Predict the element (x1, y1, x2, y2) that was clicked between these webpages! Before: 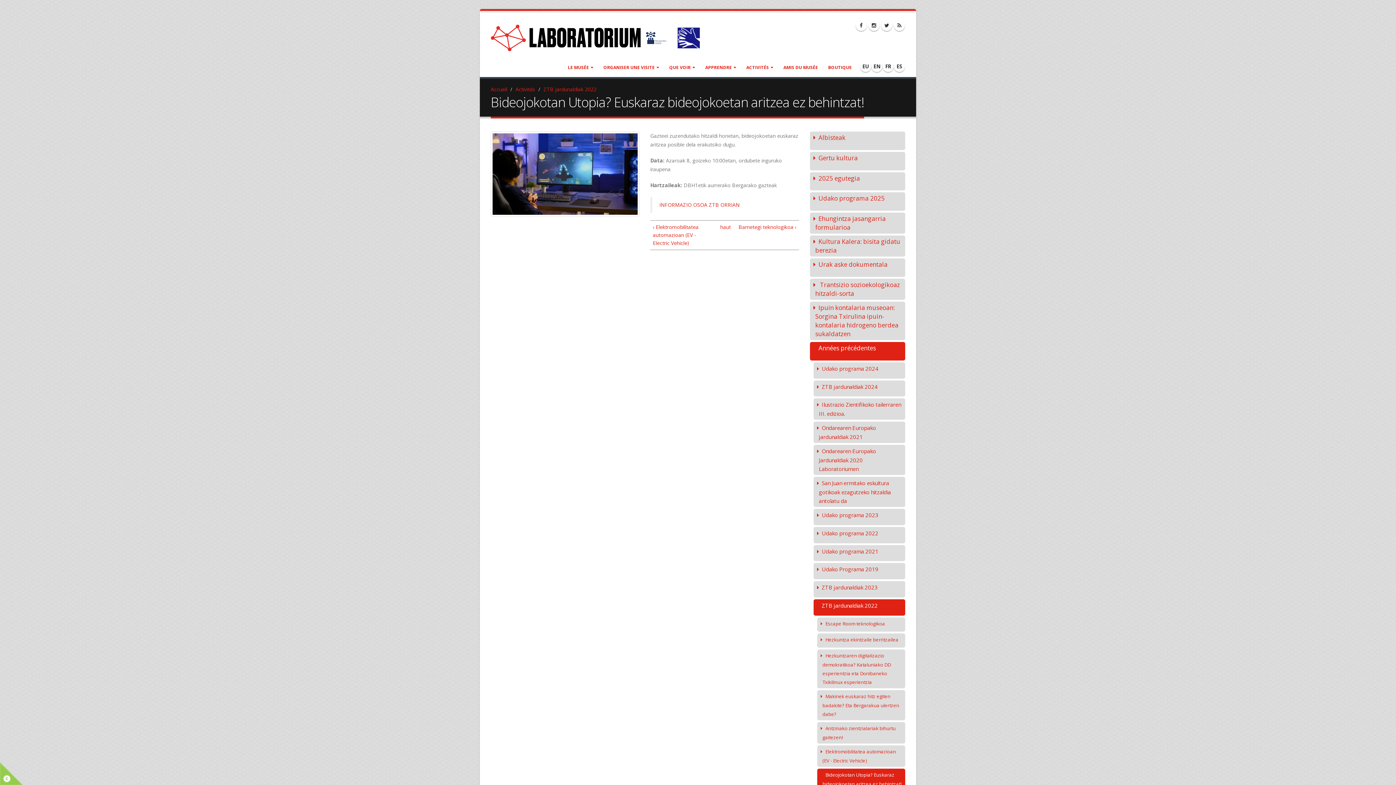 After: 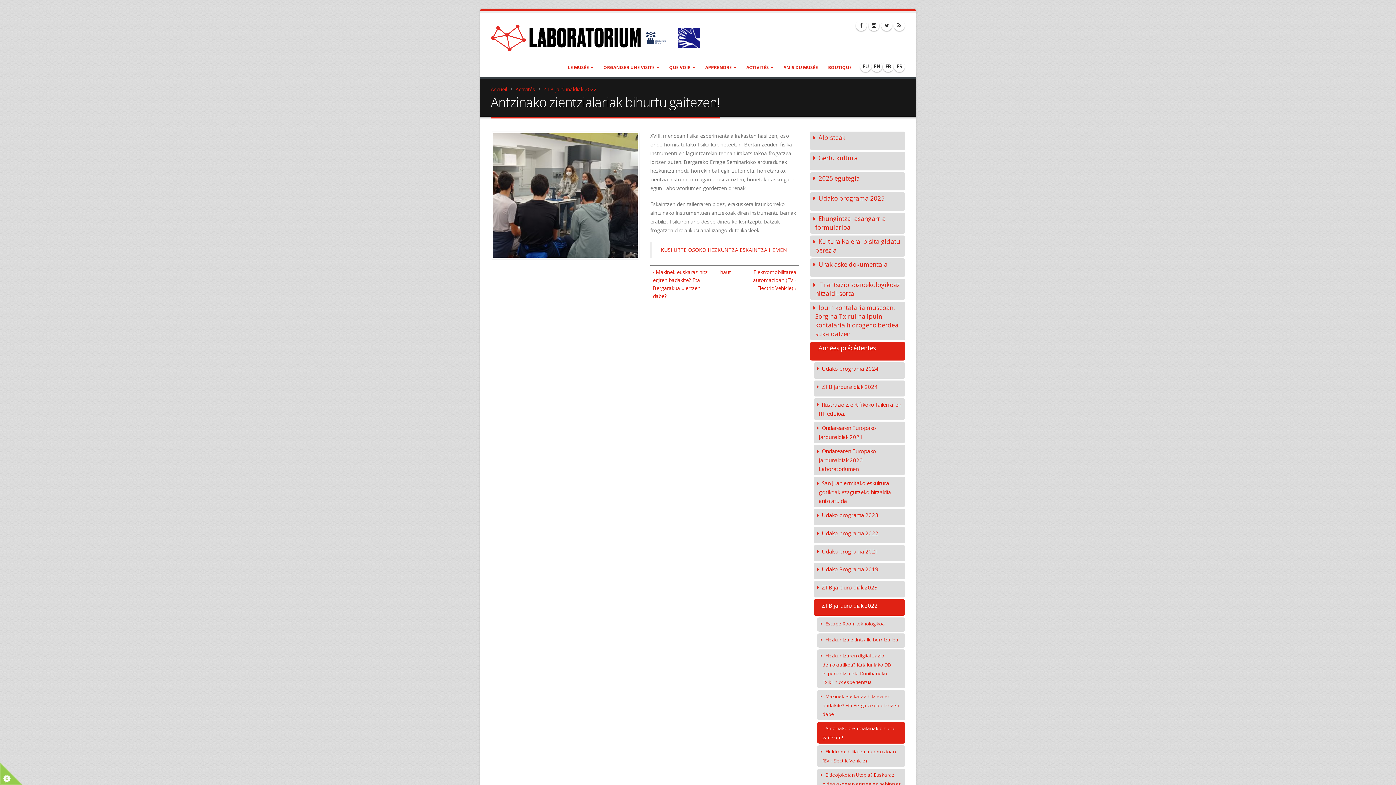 Action: label: Antzinako zientzialariak bihurtu gaitezen! bbox: (817, 722, 905, 744)